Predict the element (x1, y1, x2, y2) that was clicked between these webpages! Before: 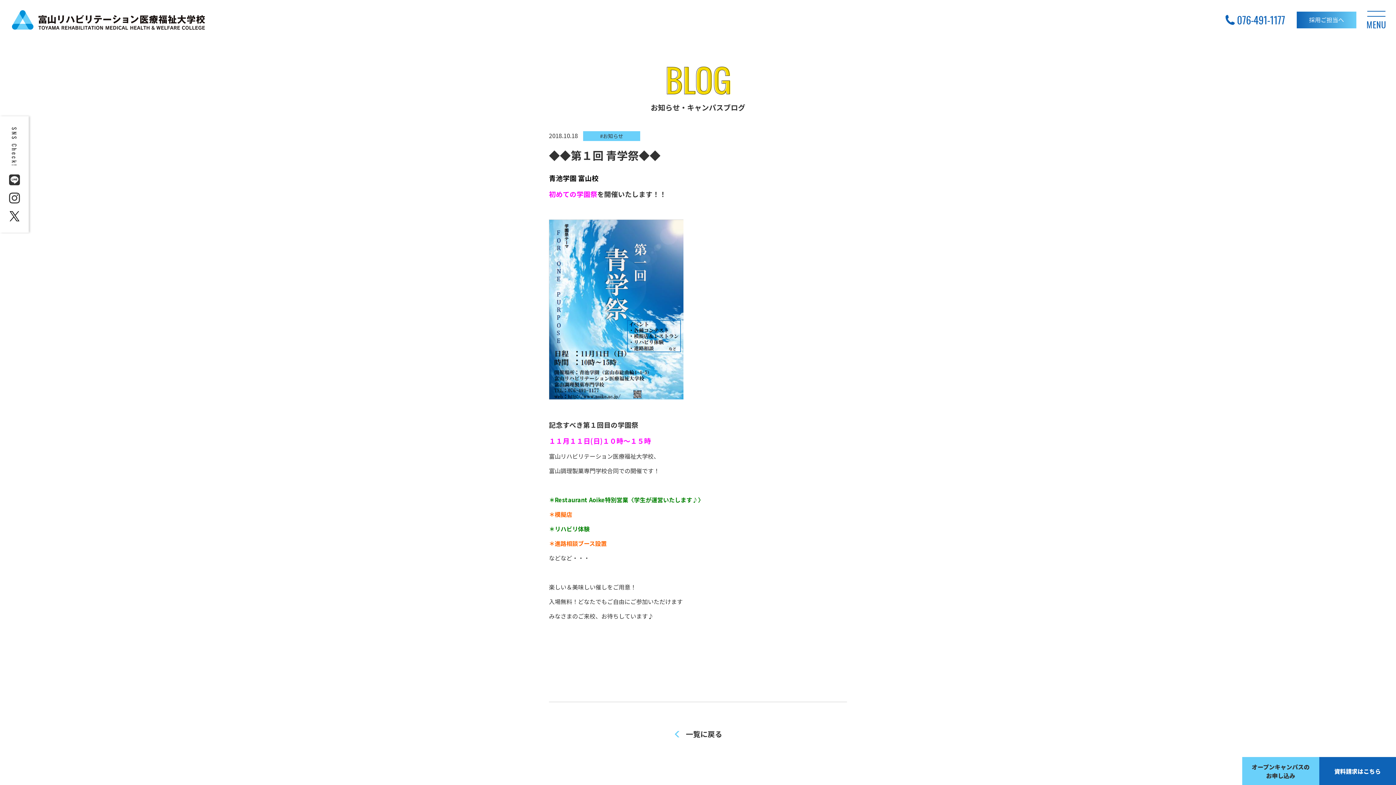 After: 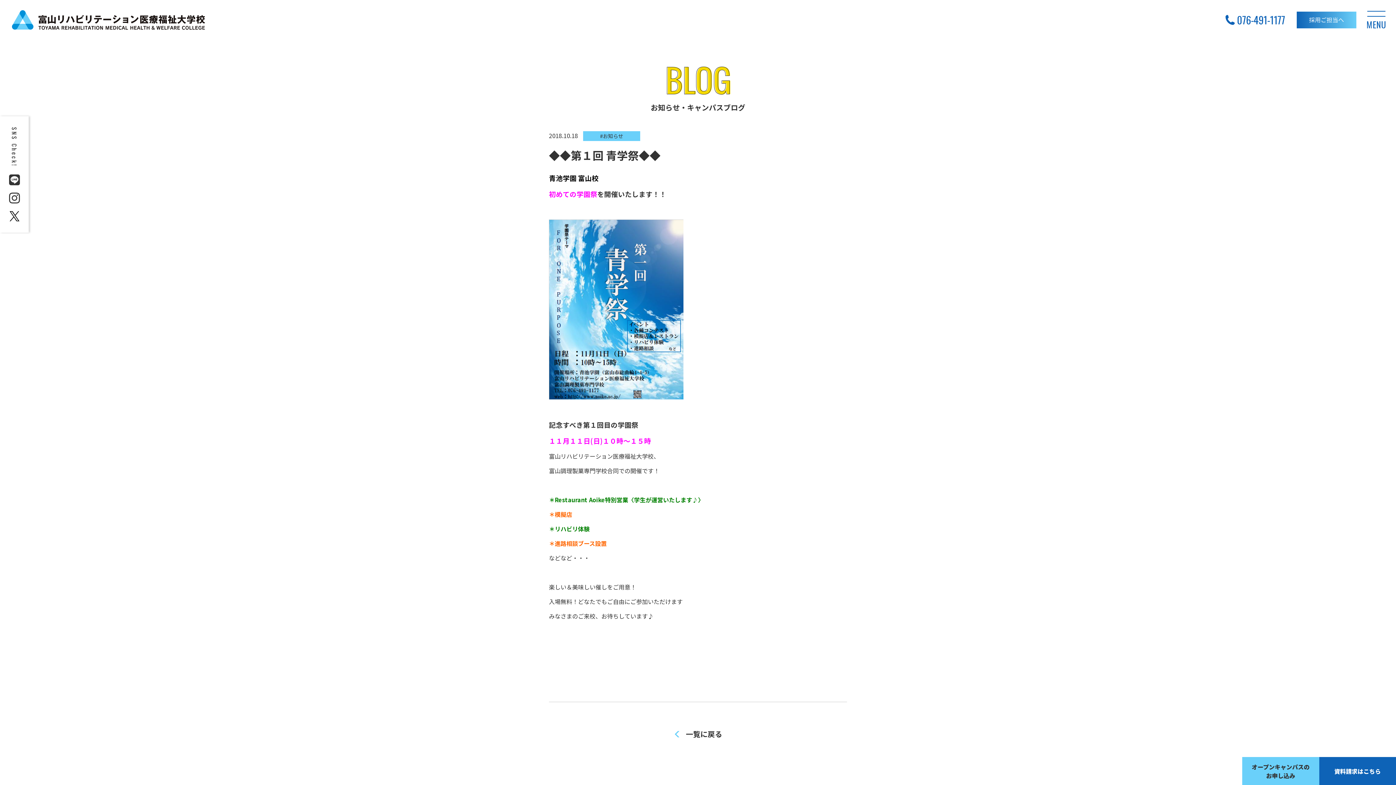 Action: bbox: (8, 210, 19, 221)